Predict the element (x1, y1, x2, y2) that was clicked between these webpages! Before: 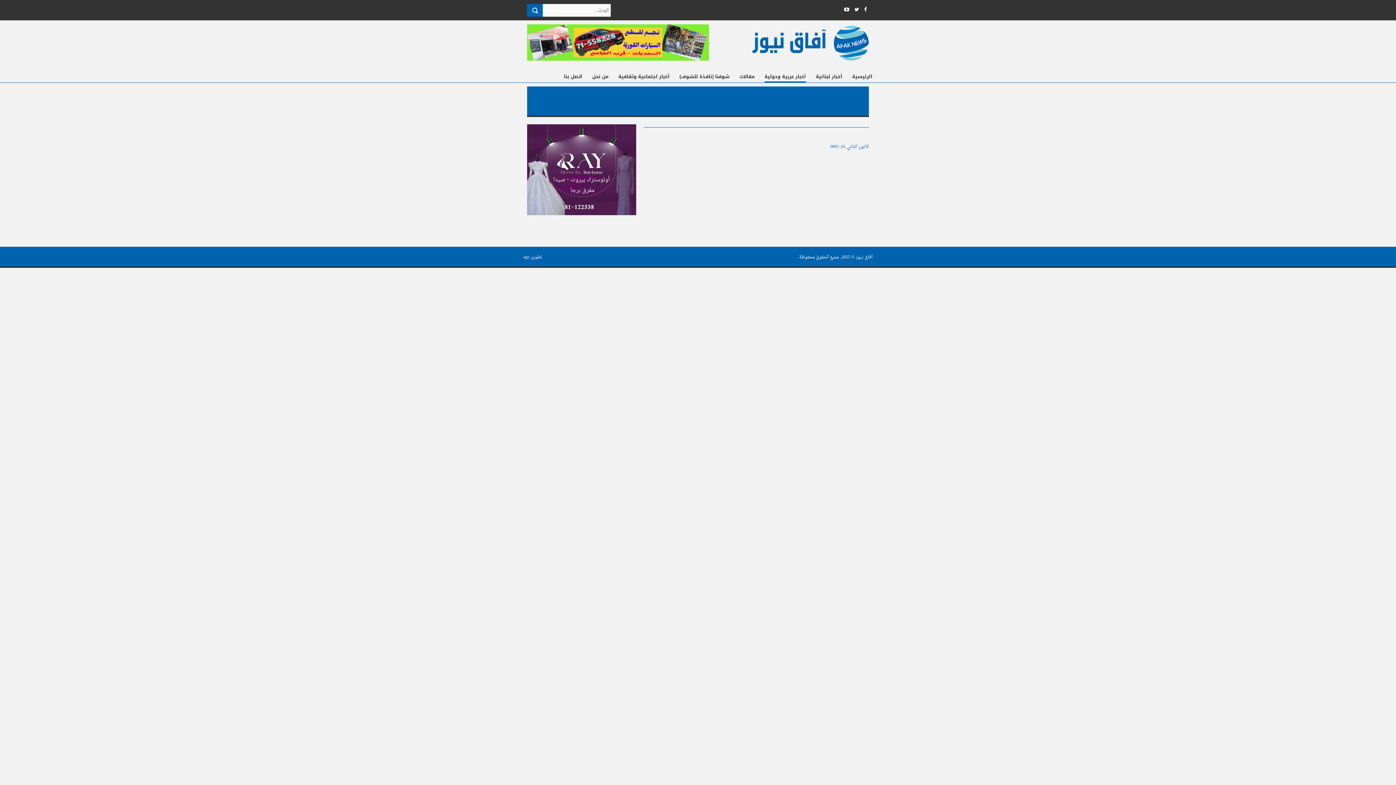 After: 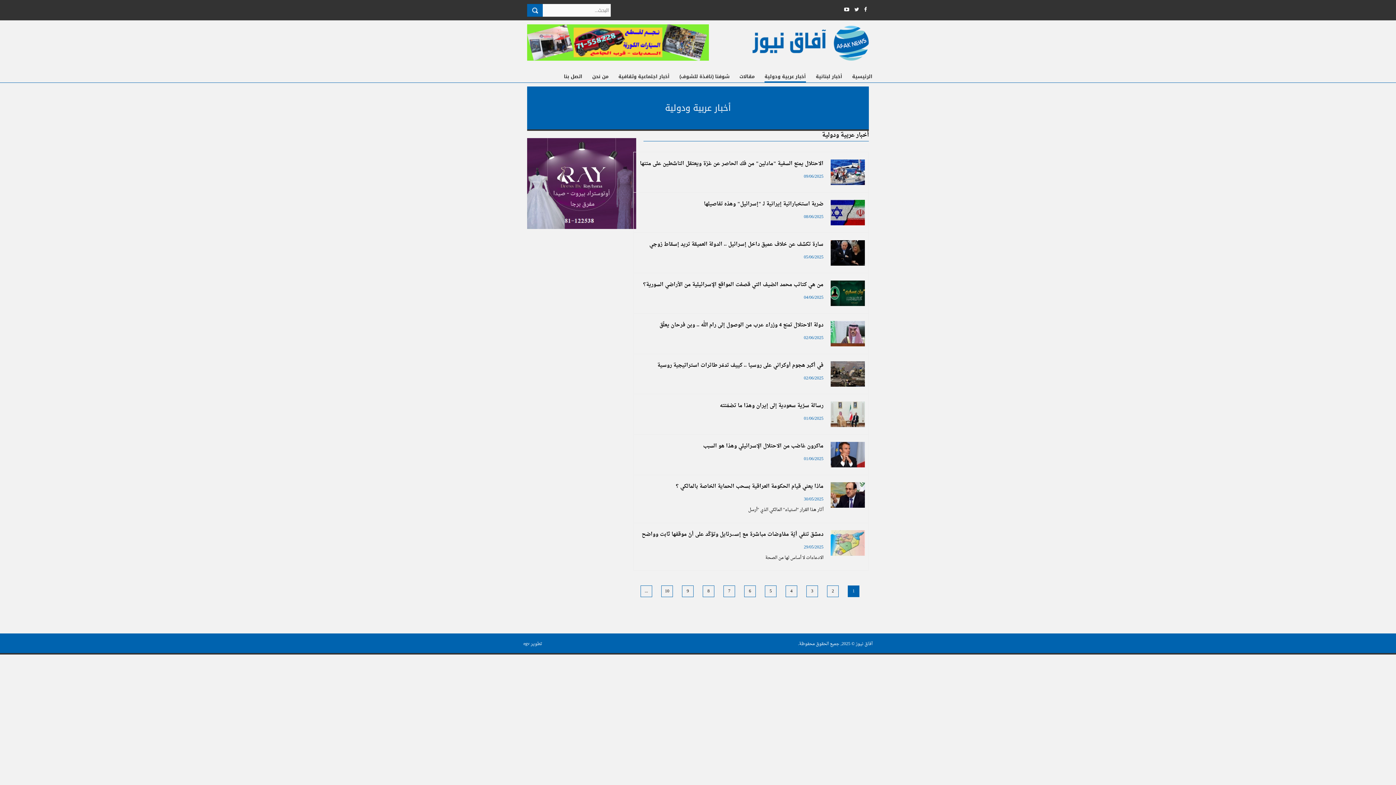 Action: bbox: (764, 74, 806, 82) label: أخبار عربية ودولية